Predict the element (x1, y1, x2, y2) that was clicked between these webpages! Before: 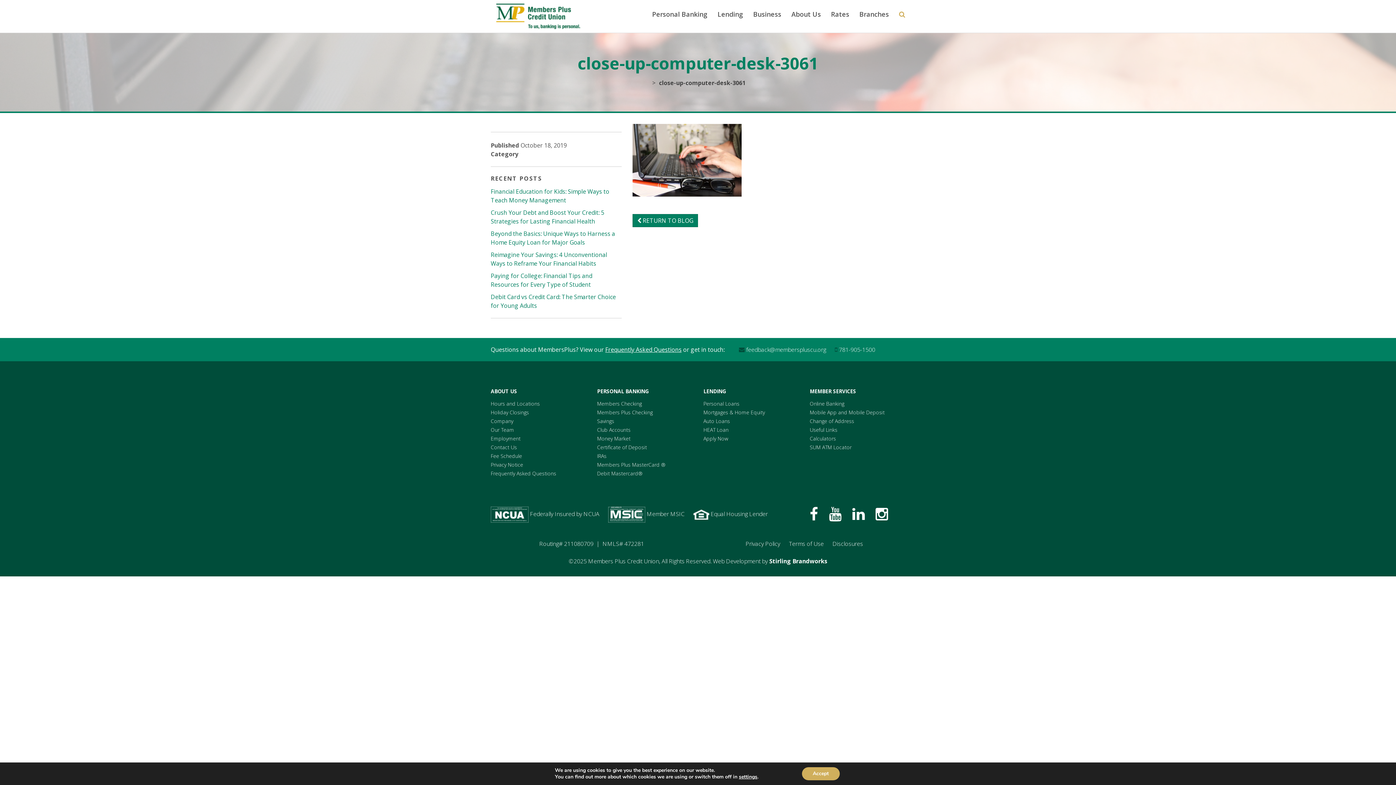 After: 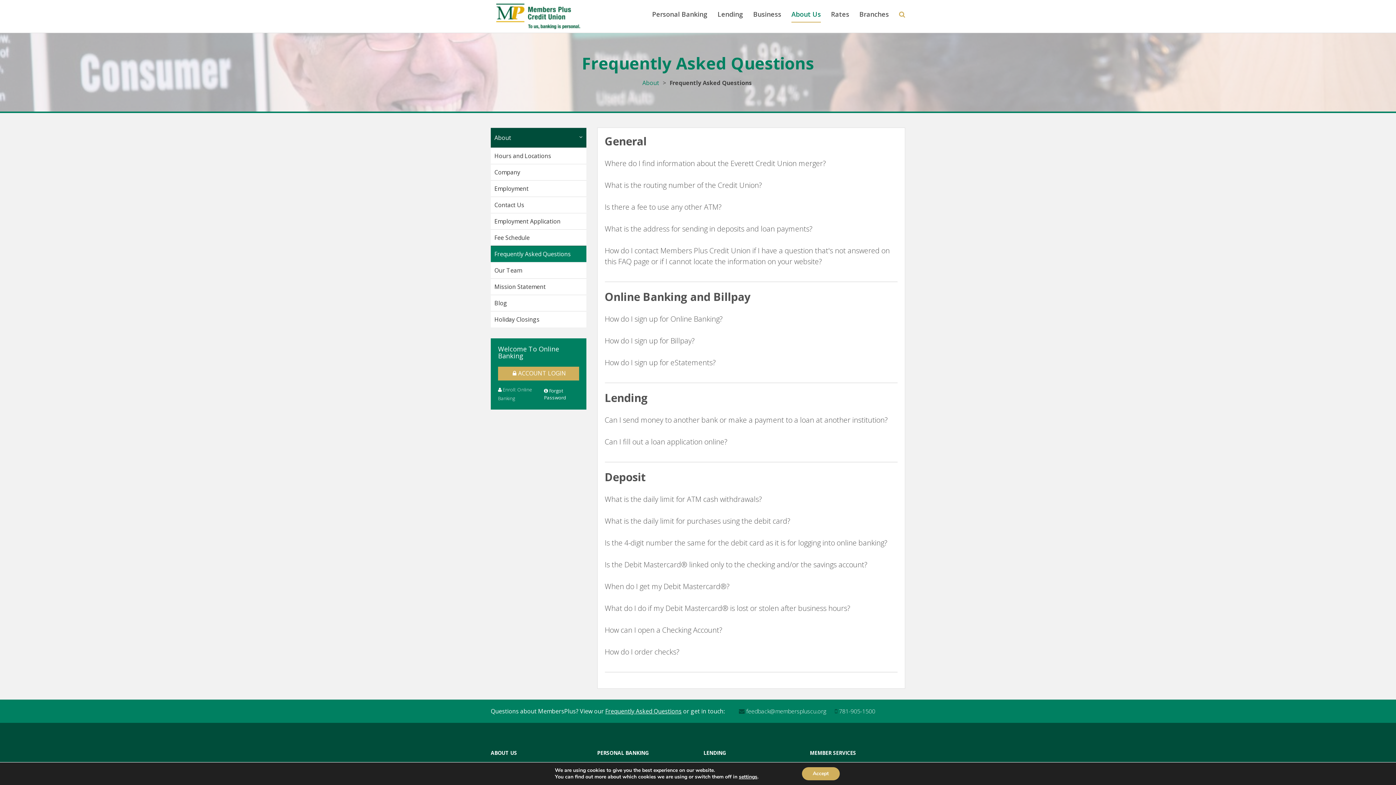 Action: bbox: (490, 470, 556, 477) label: Frequently Asked Questions